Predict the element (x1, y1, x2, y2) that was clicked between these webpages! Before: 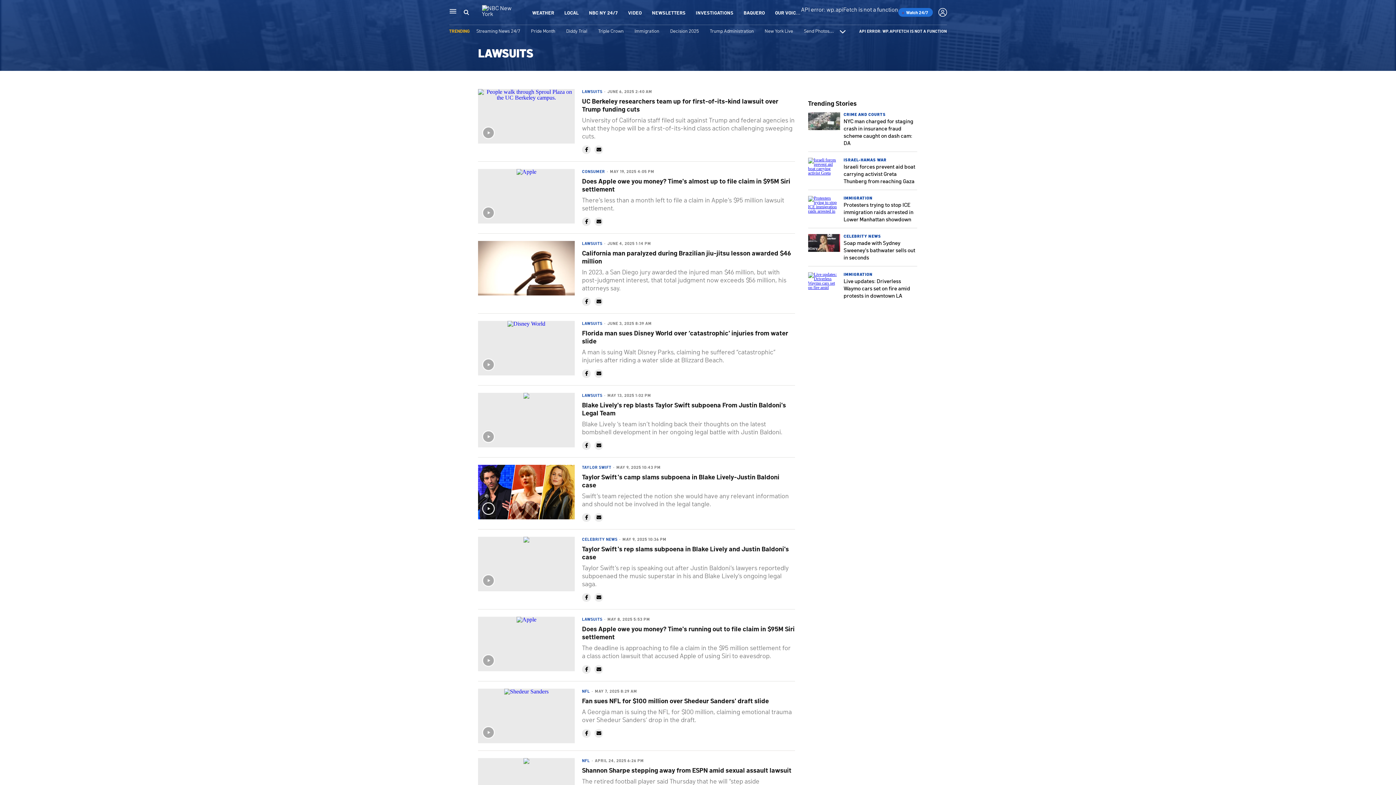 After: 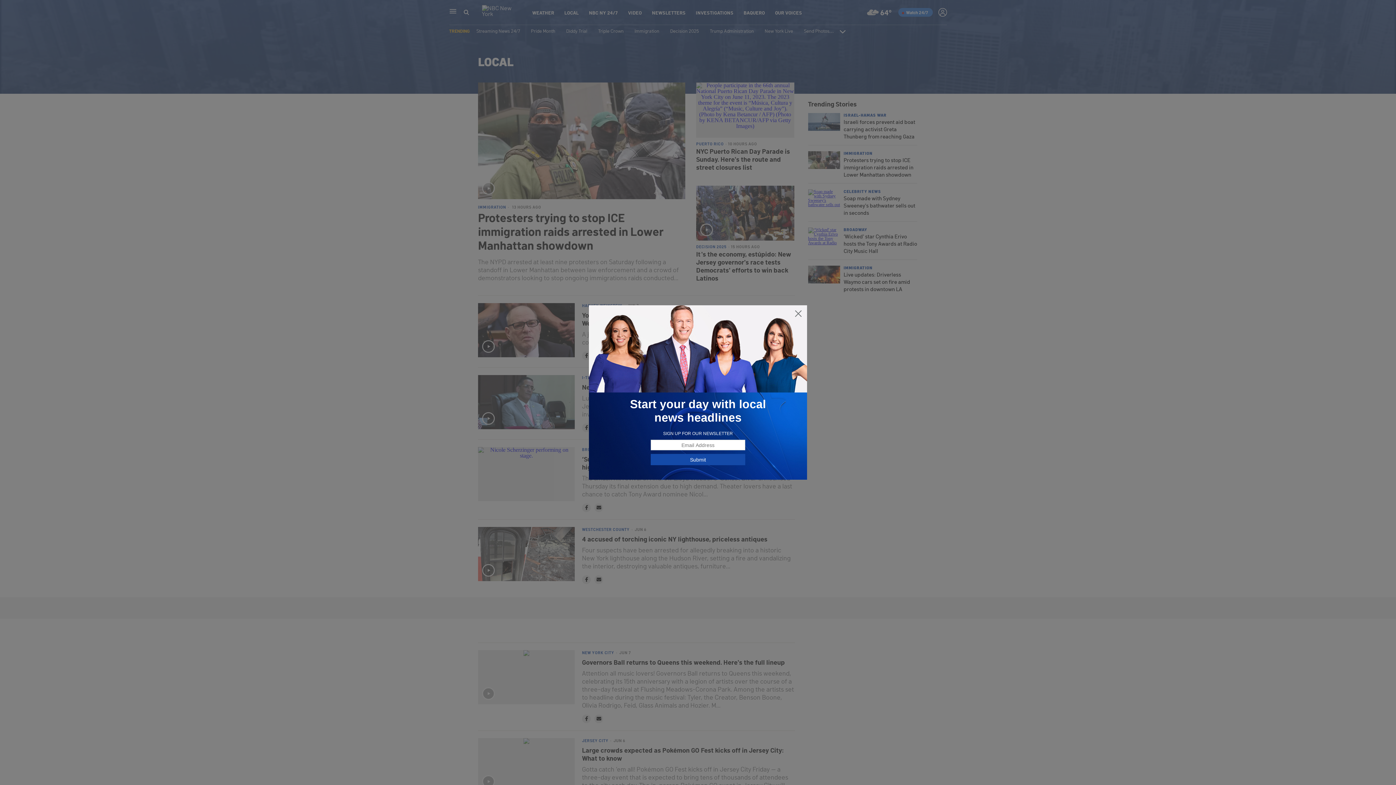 Action: bbox: (564, 9, 578, 15) label: LOCAL